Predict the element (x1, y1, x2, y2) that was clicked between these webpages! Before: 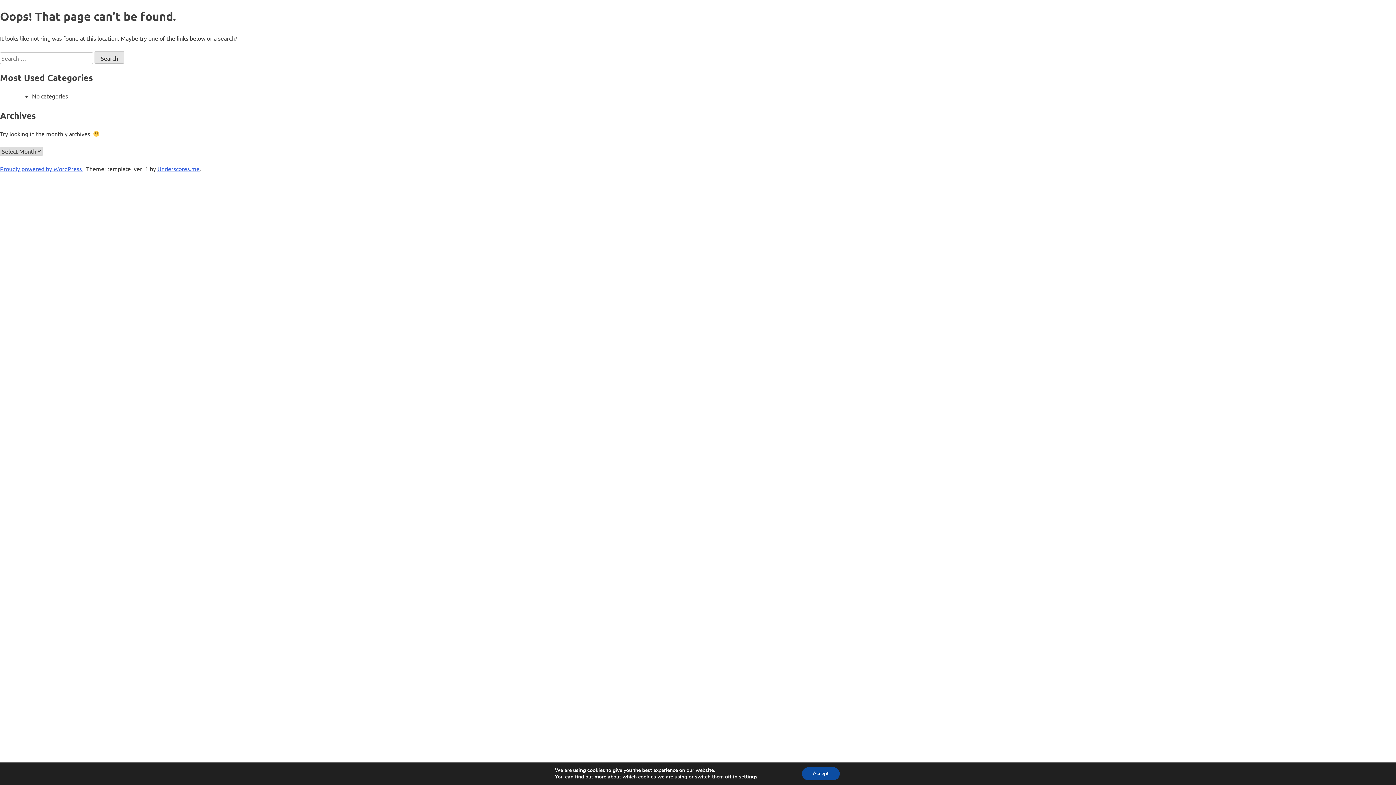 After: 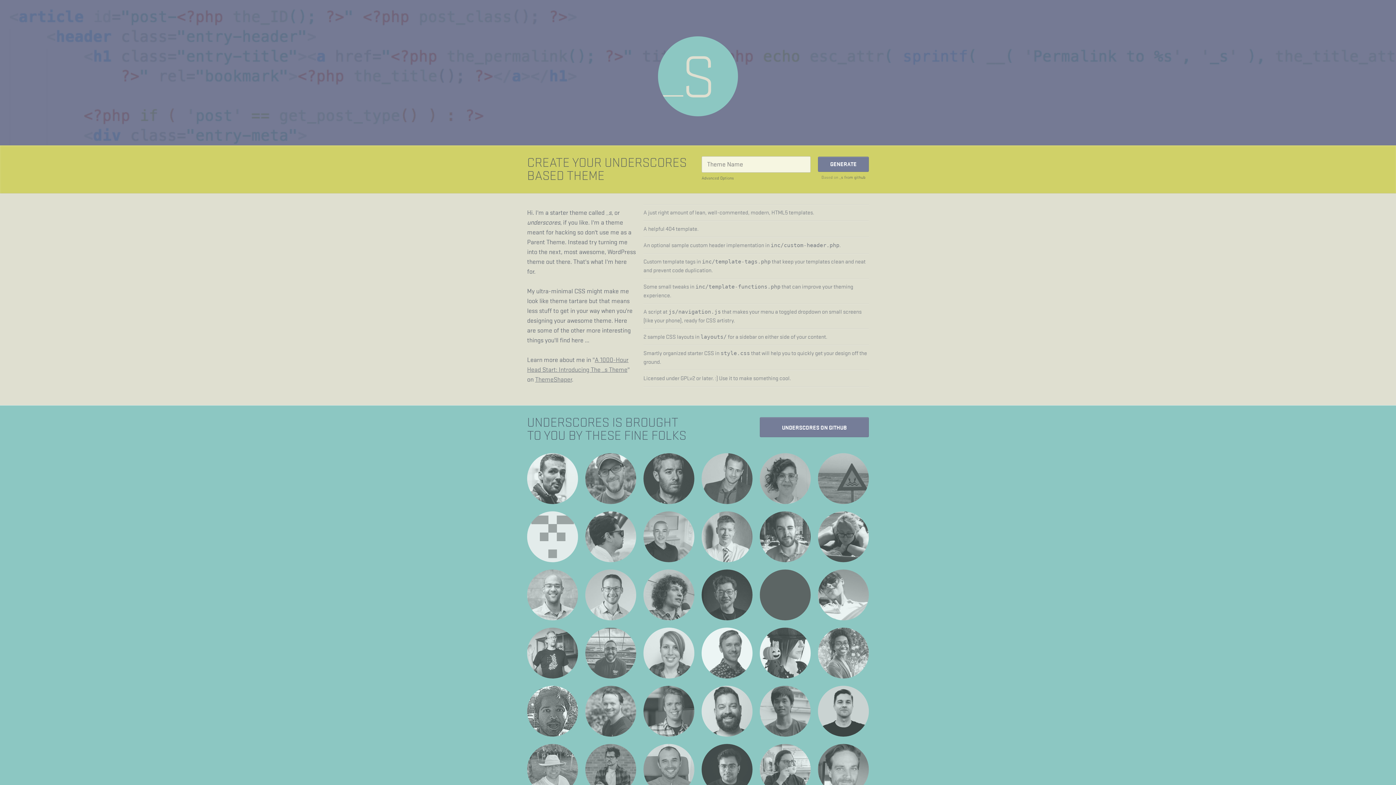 Action: bbox: (157, 165, 199, 172) label: Underscores.me